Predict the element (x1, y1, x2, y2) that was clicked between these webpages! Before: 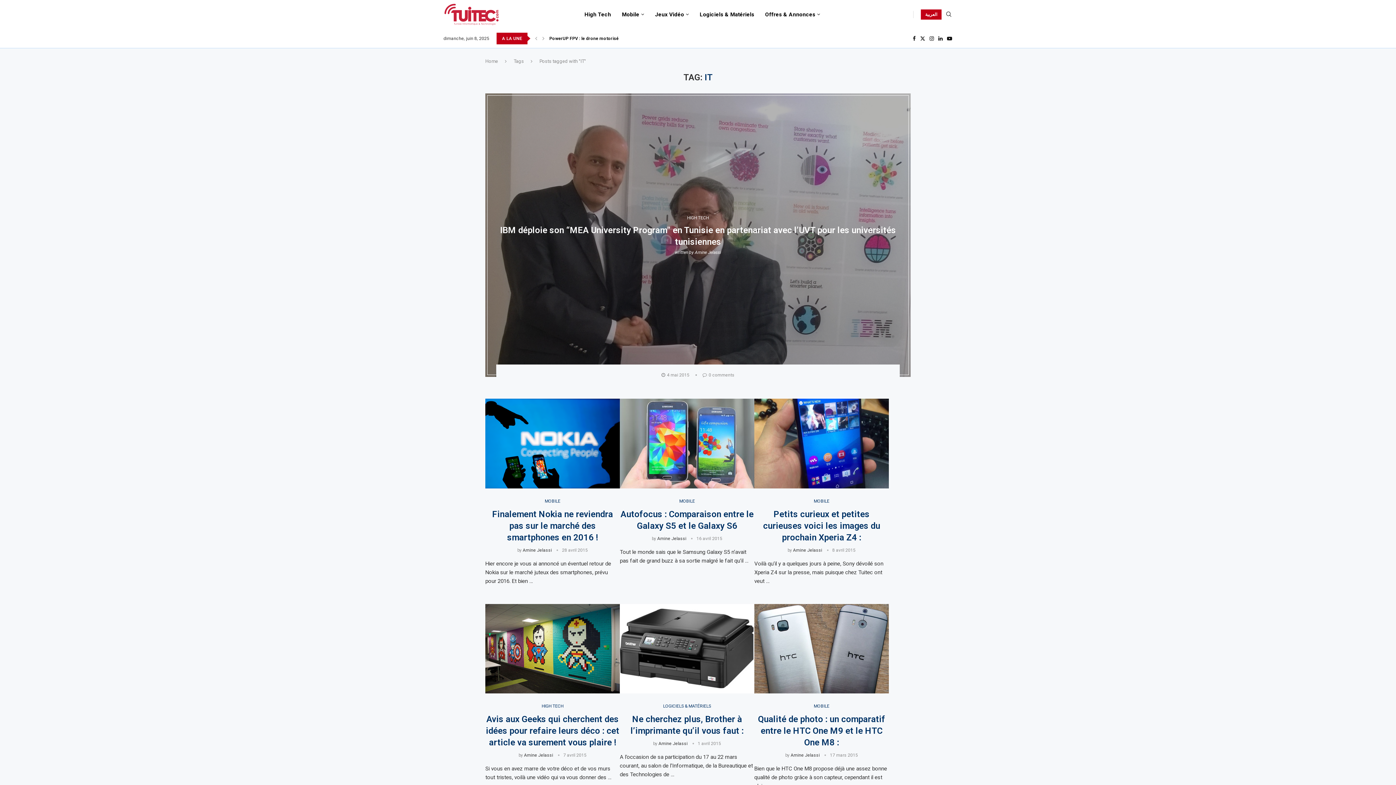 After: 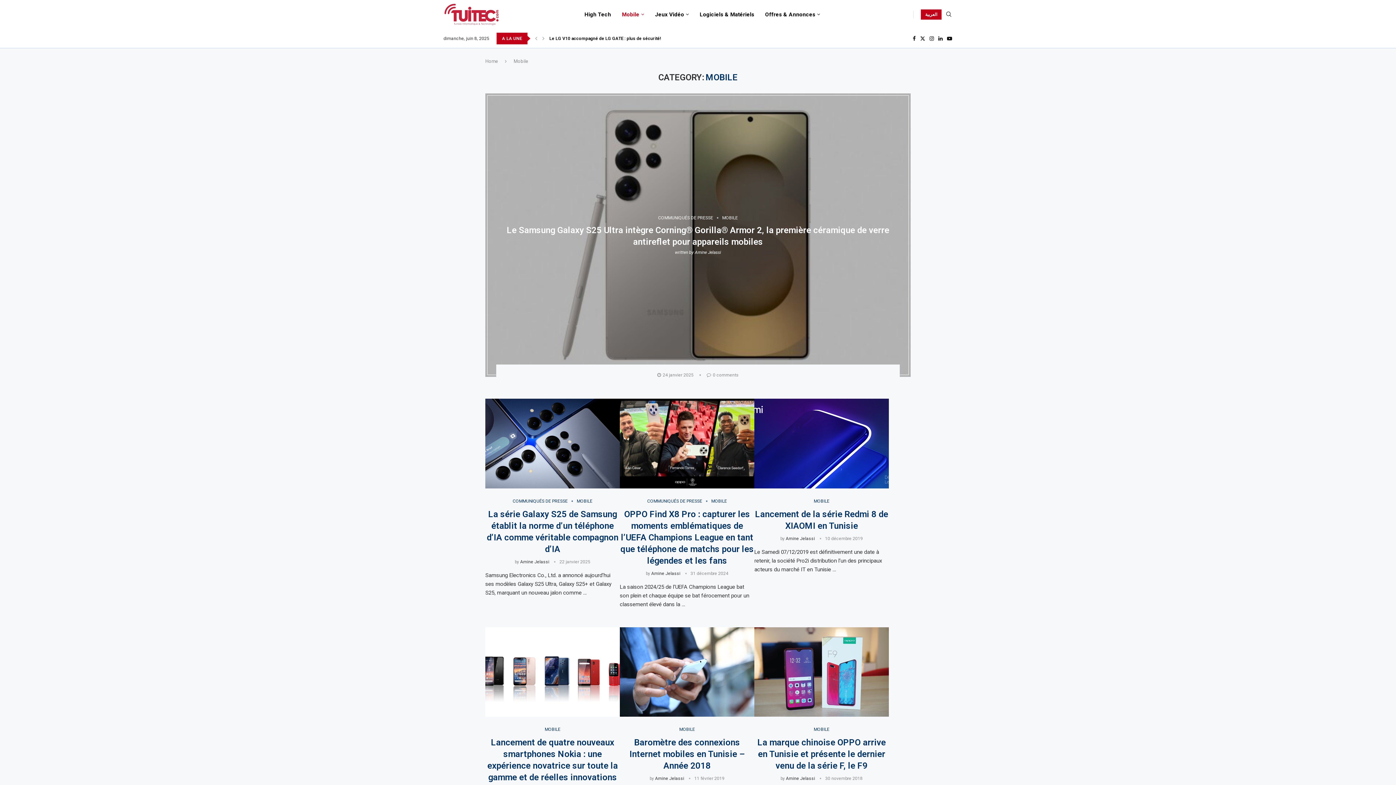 Action: bbox: (814, 498, 829, 503) label: MOBILE